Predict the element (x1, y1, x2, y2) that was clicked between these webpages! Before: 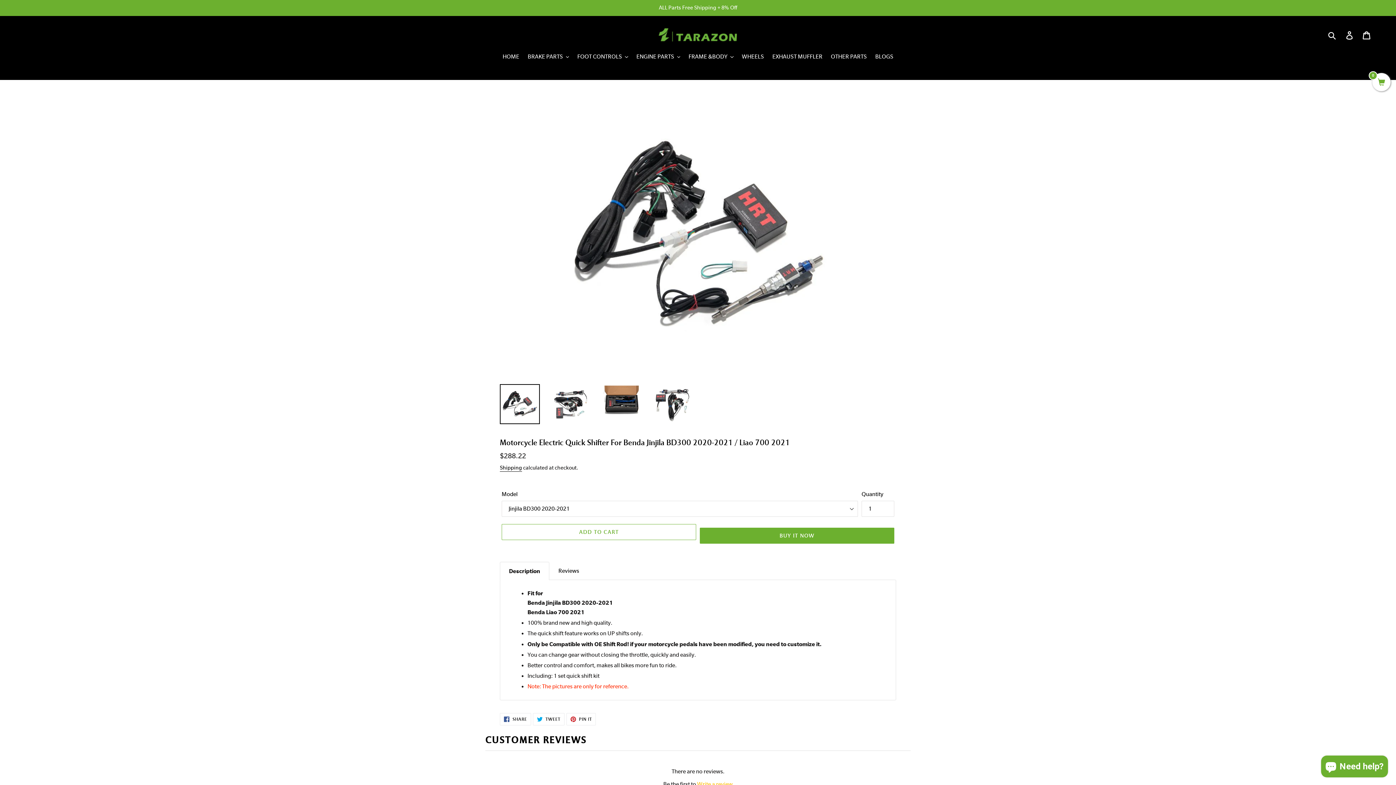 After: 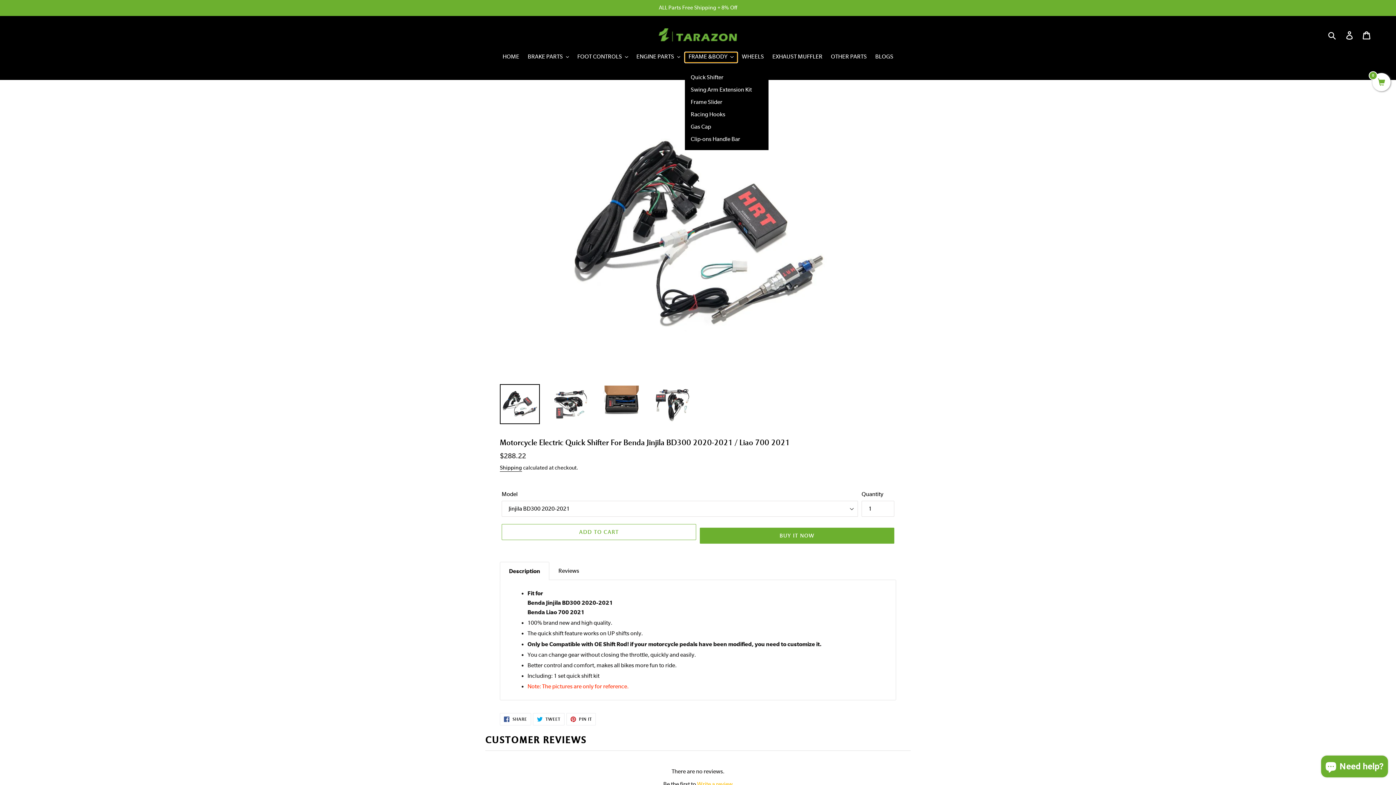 Action: label: FRAME &BODY bbox: (685, 52, 737, 62)